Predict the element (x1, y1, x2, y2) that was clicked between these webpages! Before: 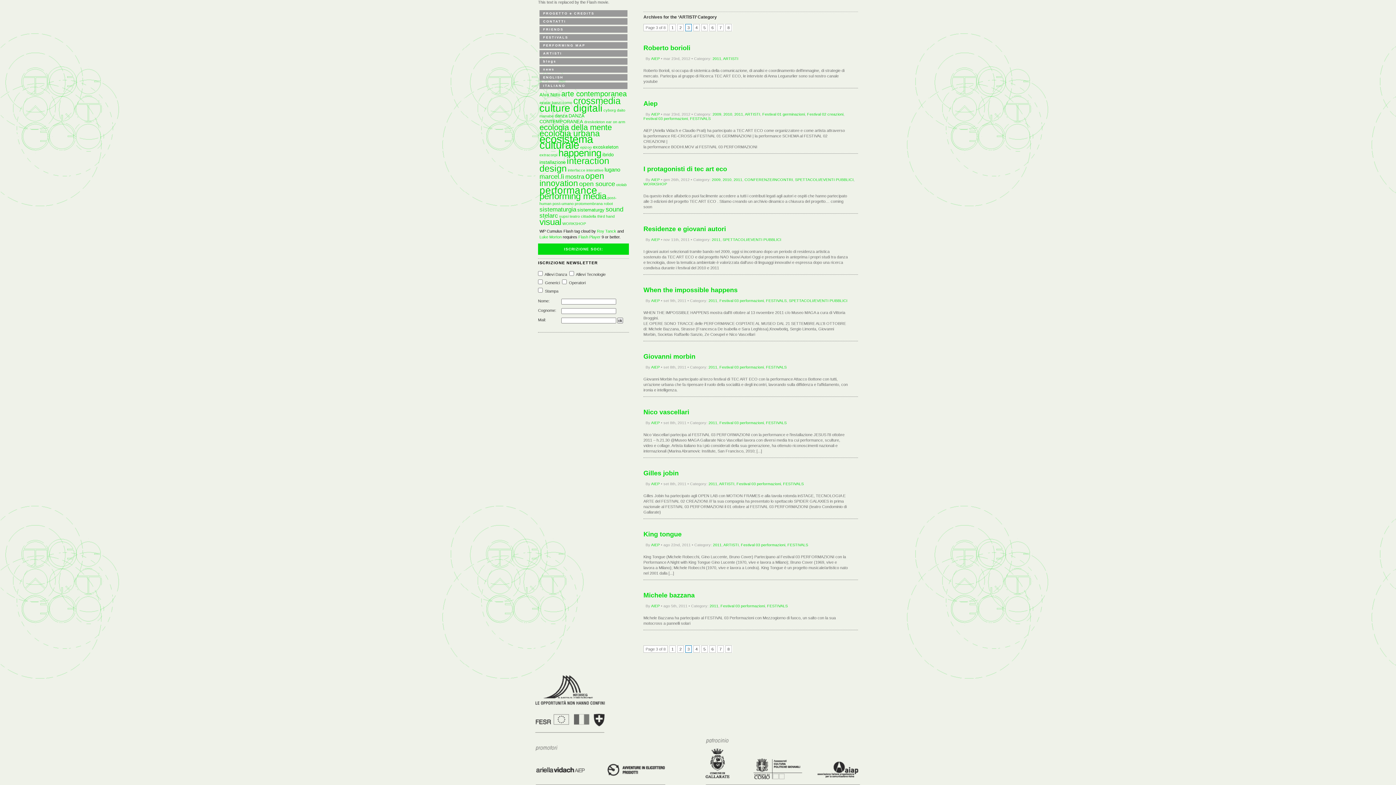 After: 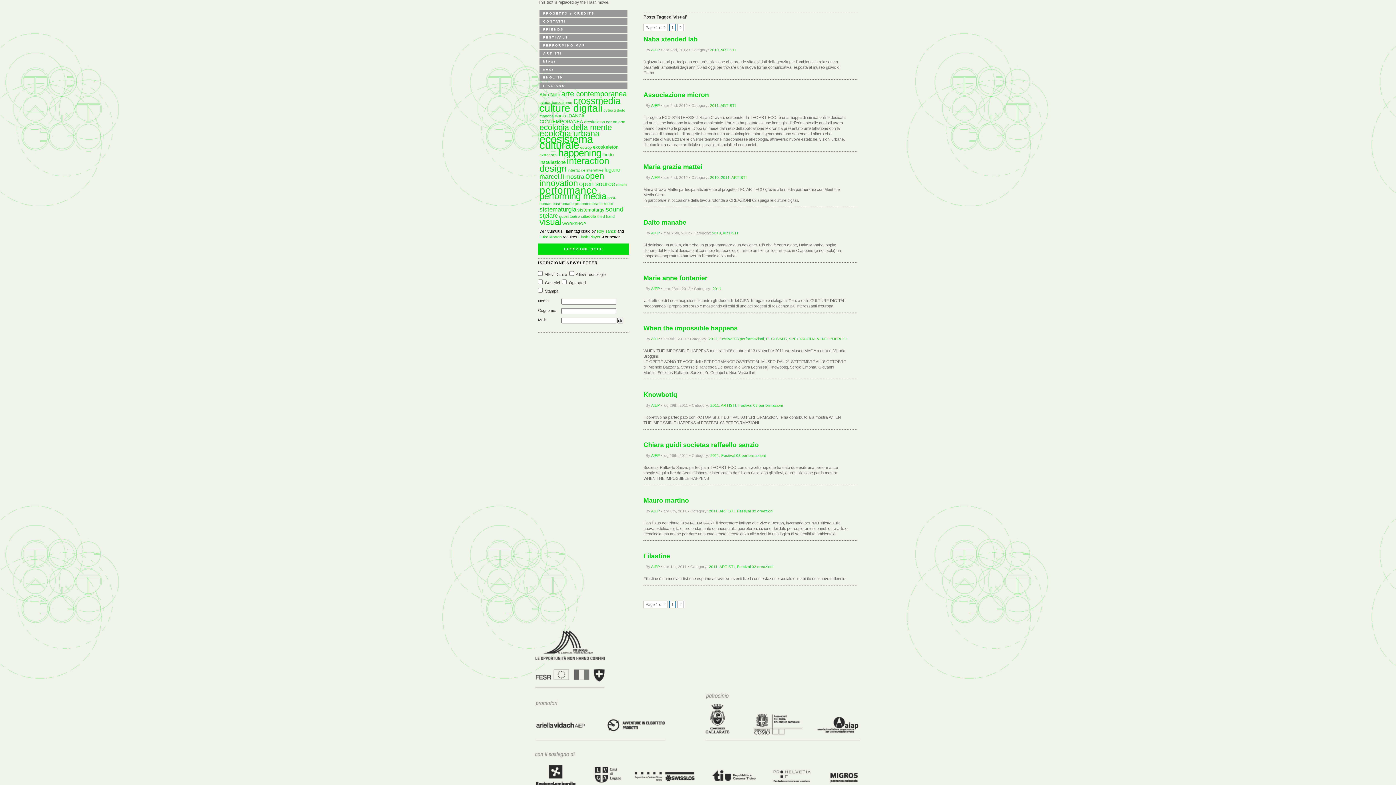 Action: label: visual bbox: (539, 217, 561, 226)